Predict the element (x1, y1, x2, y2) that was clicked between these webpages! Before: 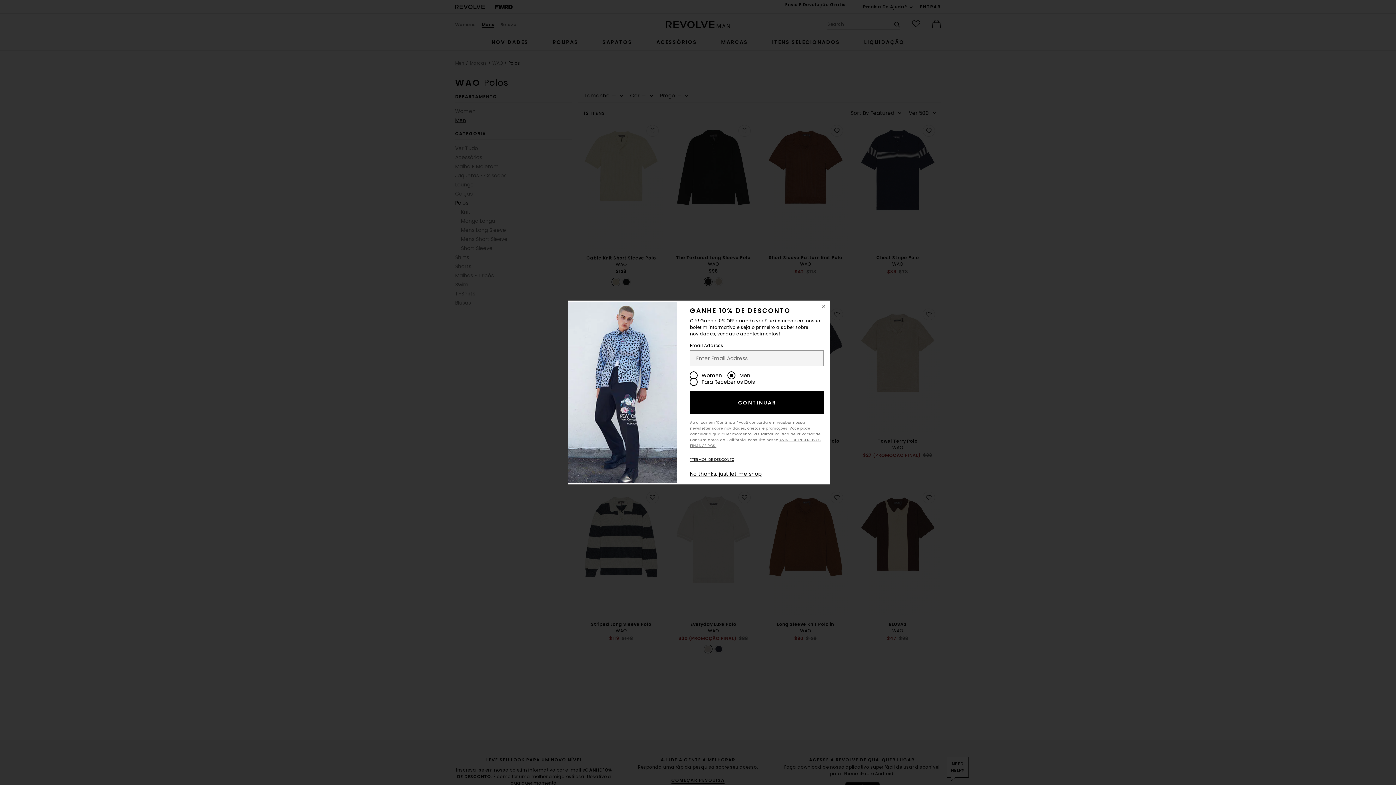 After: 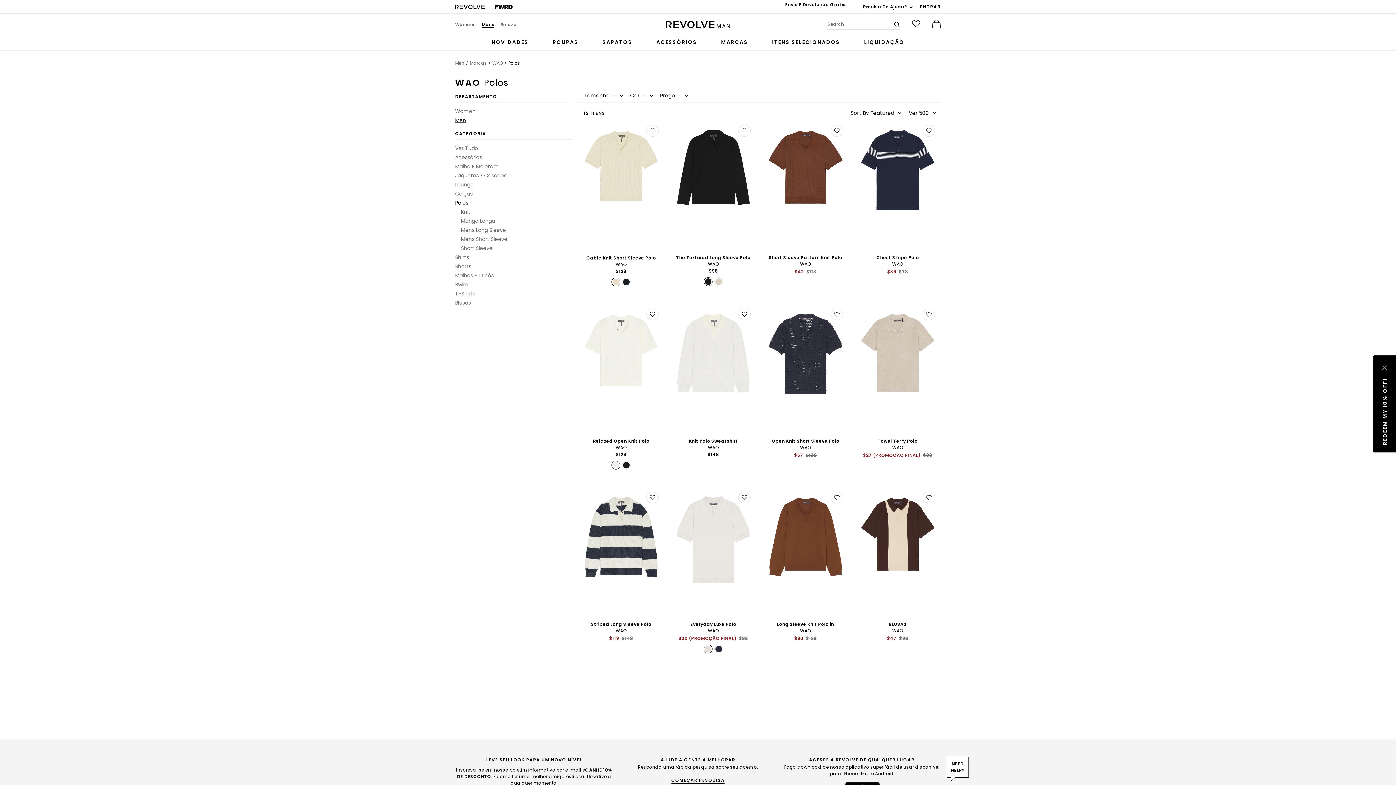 Action: bbox: (690, 470, 761, 477) label: No thanks, just let me shop